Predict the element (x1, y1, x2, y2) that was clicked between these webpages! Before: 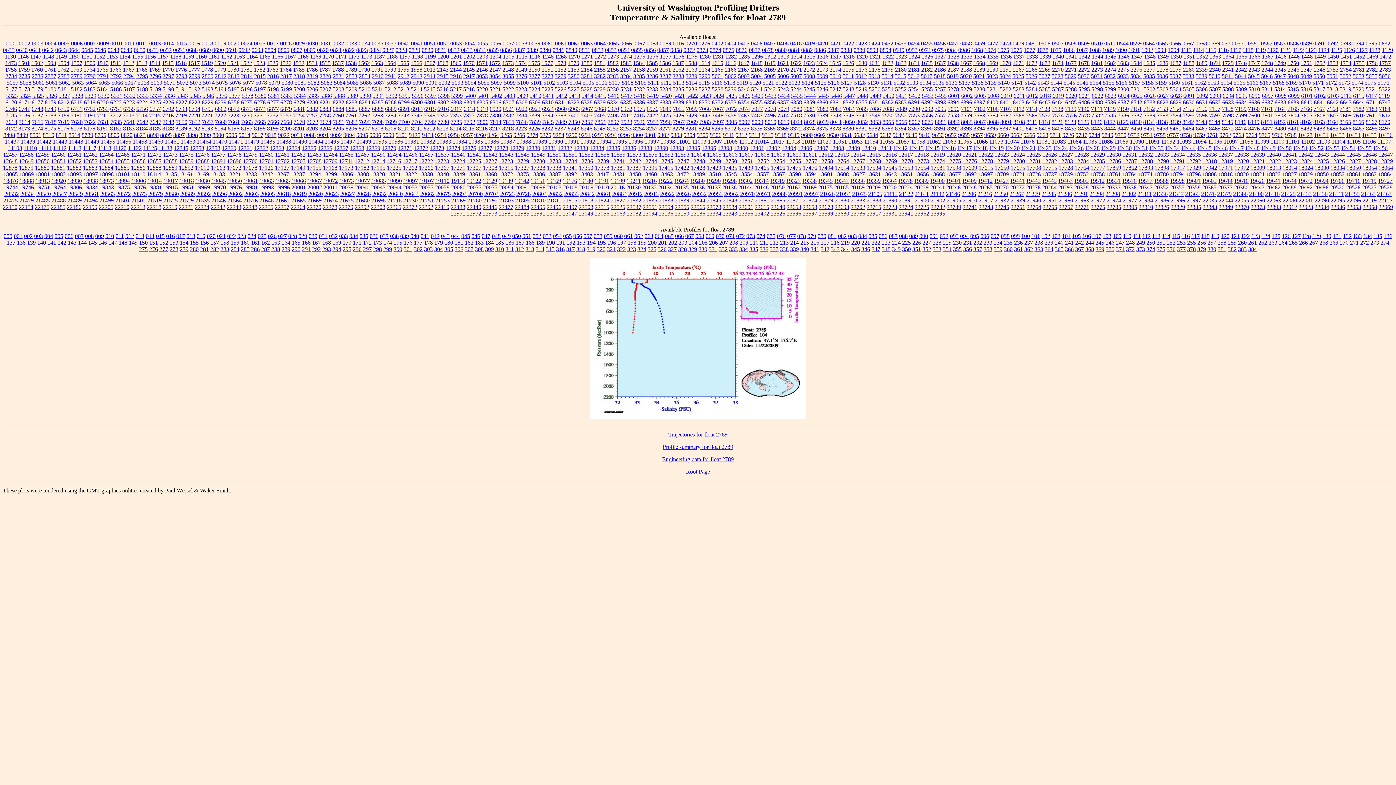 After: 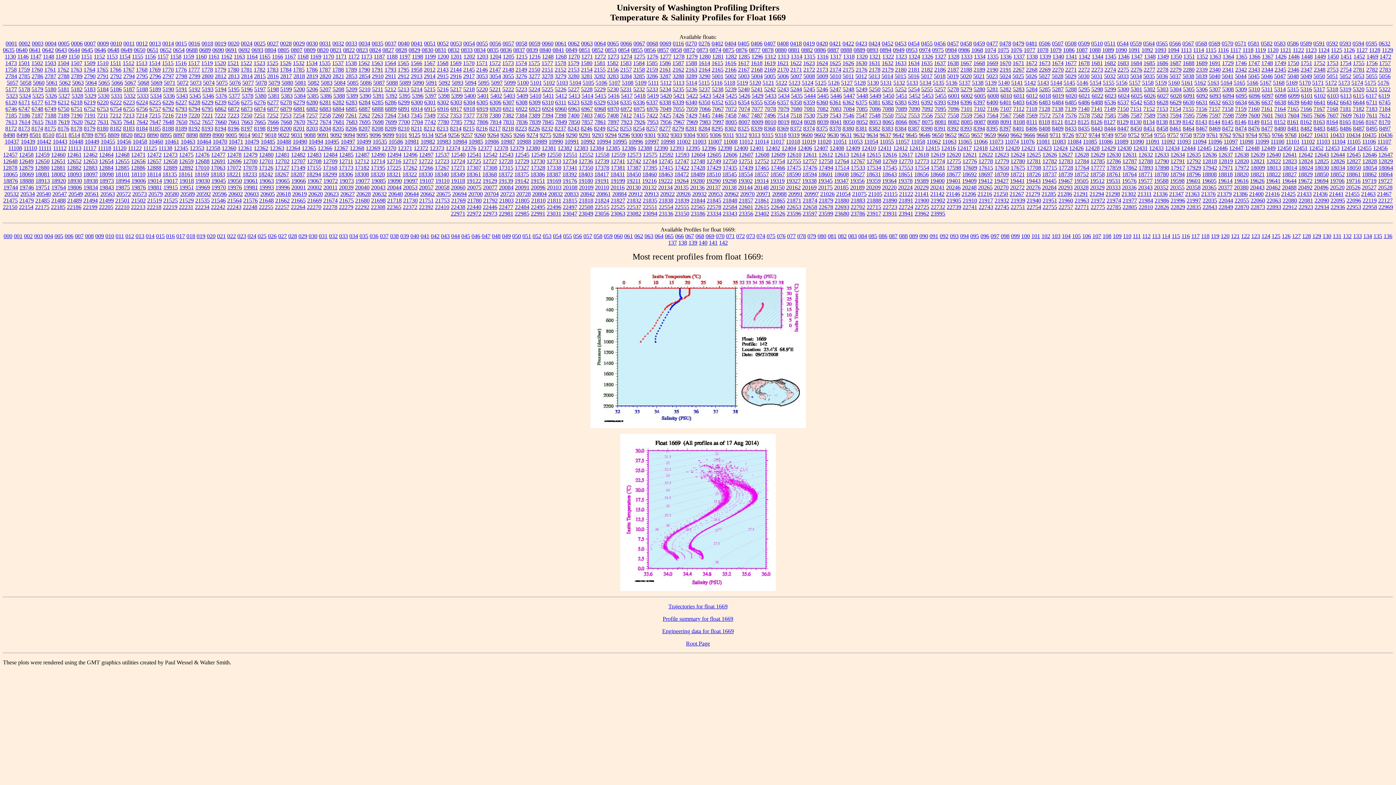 Action: label: 1669 bbox: (986, 59, 998, 66)